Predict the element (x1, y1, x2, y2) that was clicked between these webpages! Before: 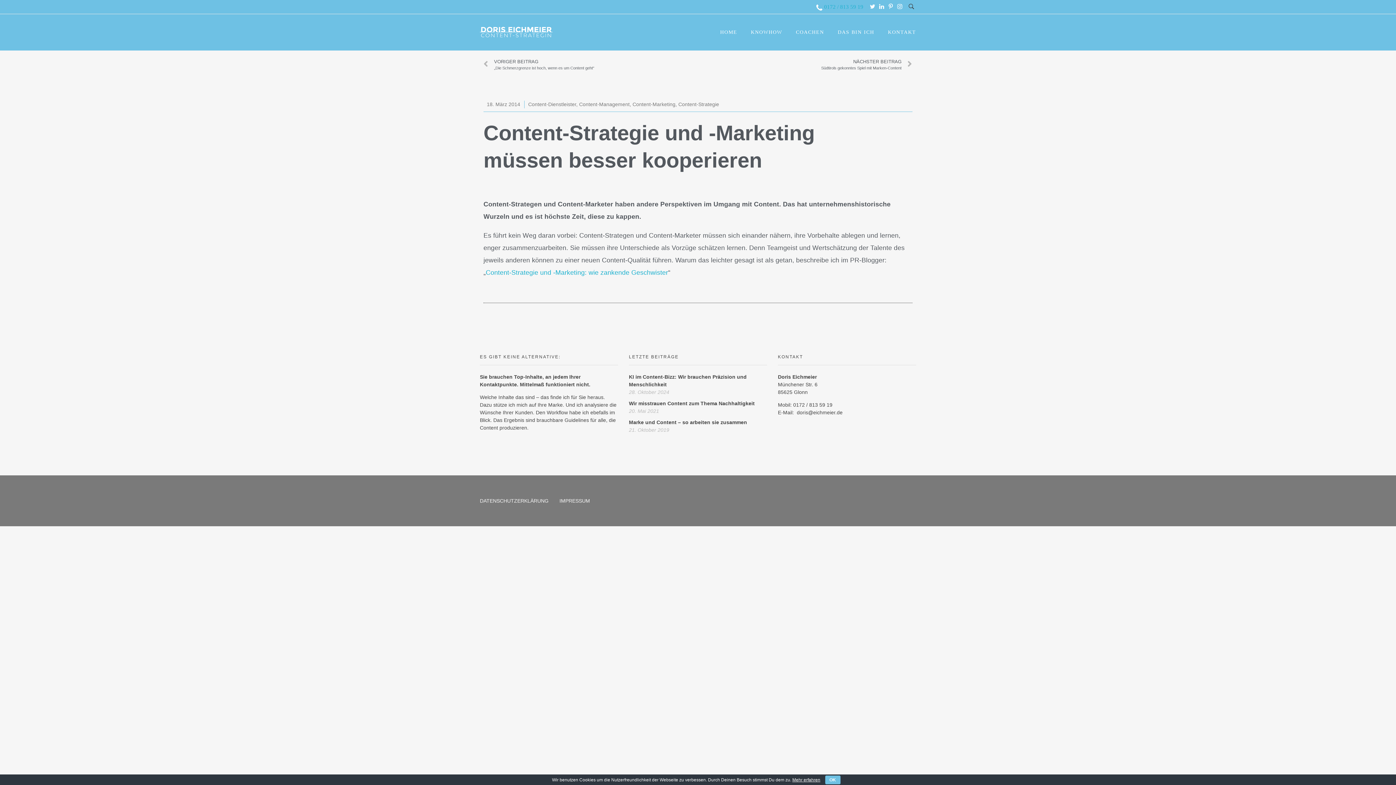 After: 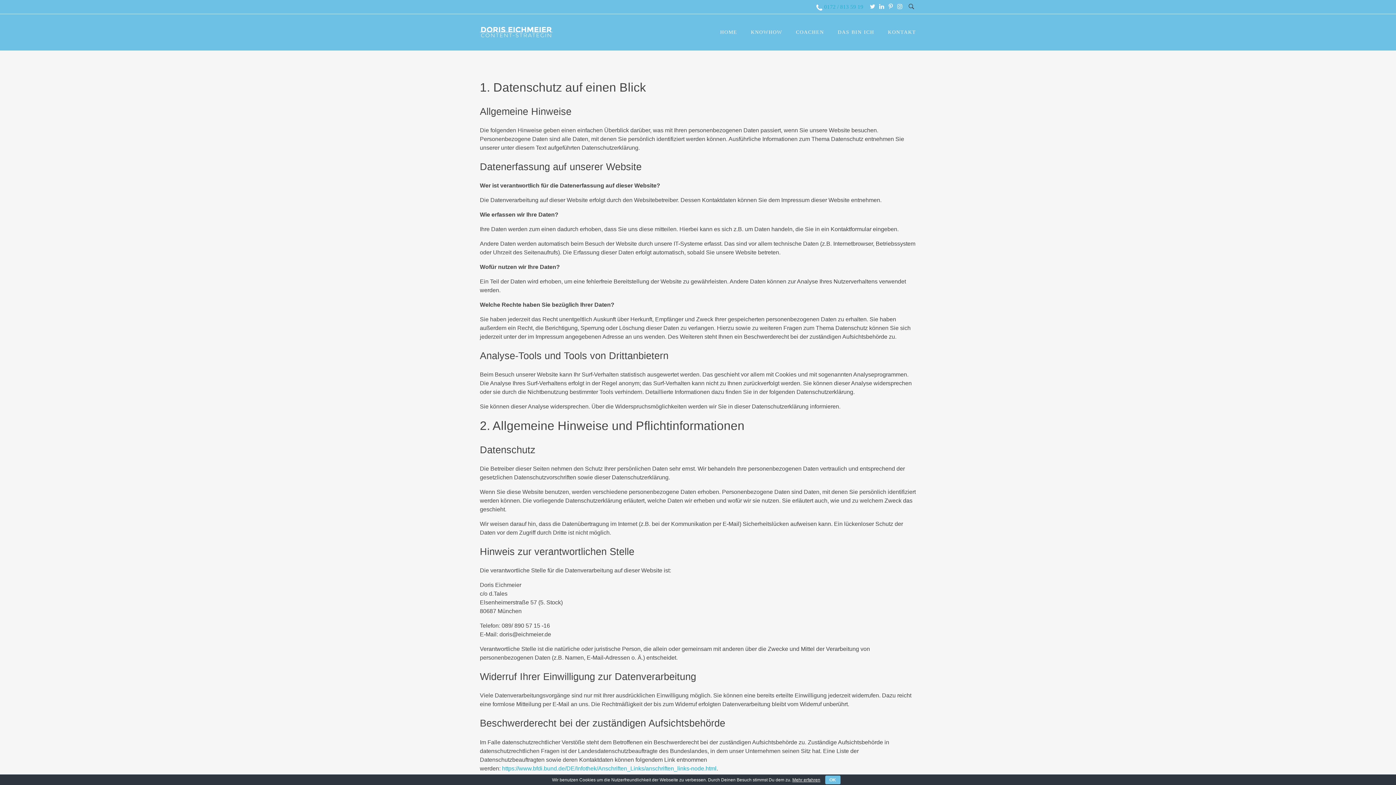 Action: bbox: (480, 490, 548, 512) label: DATENSCHUTZERKLÄRUNG